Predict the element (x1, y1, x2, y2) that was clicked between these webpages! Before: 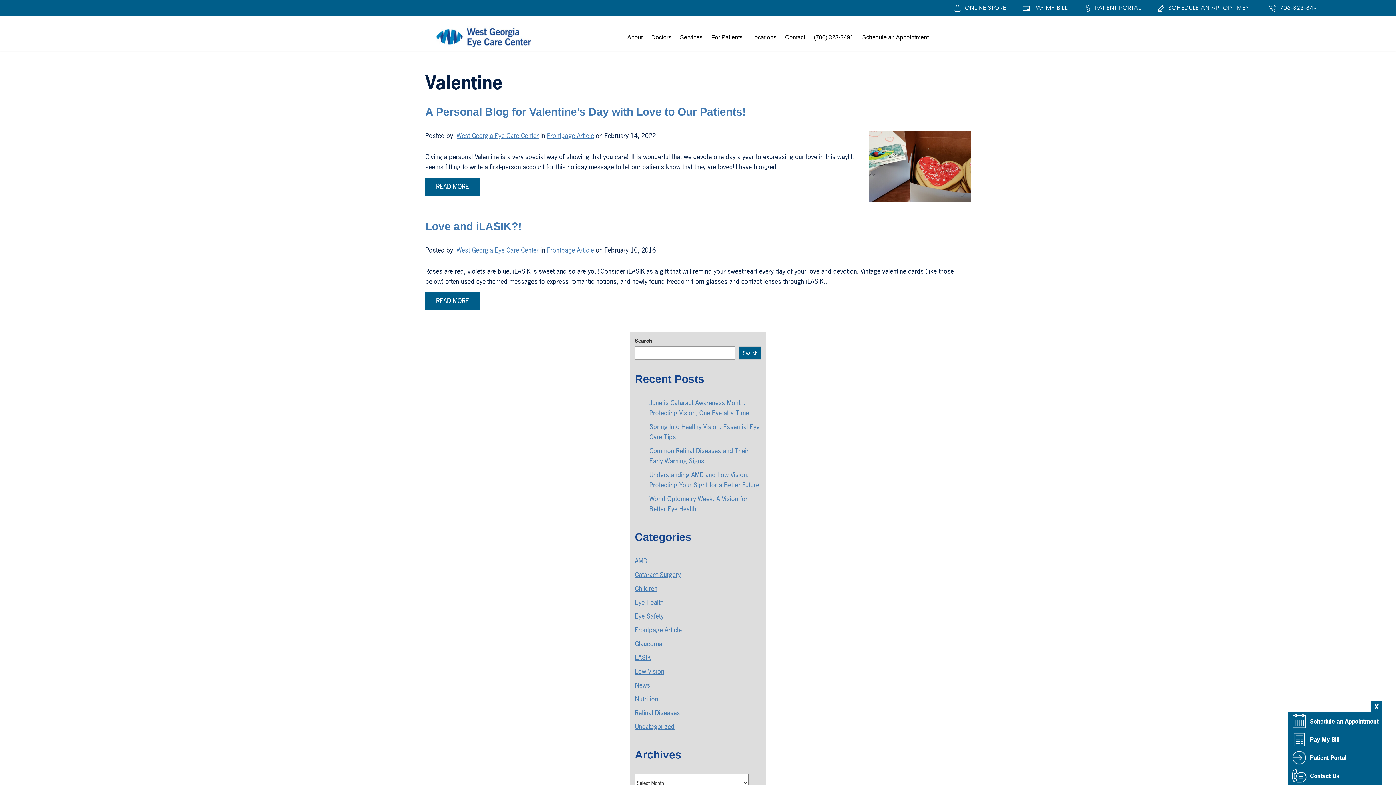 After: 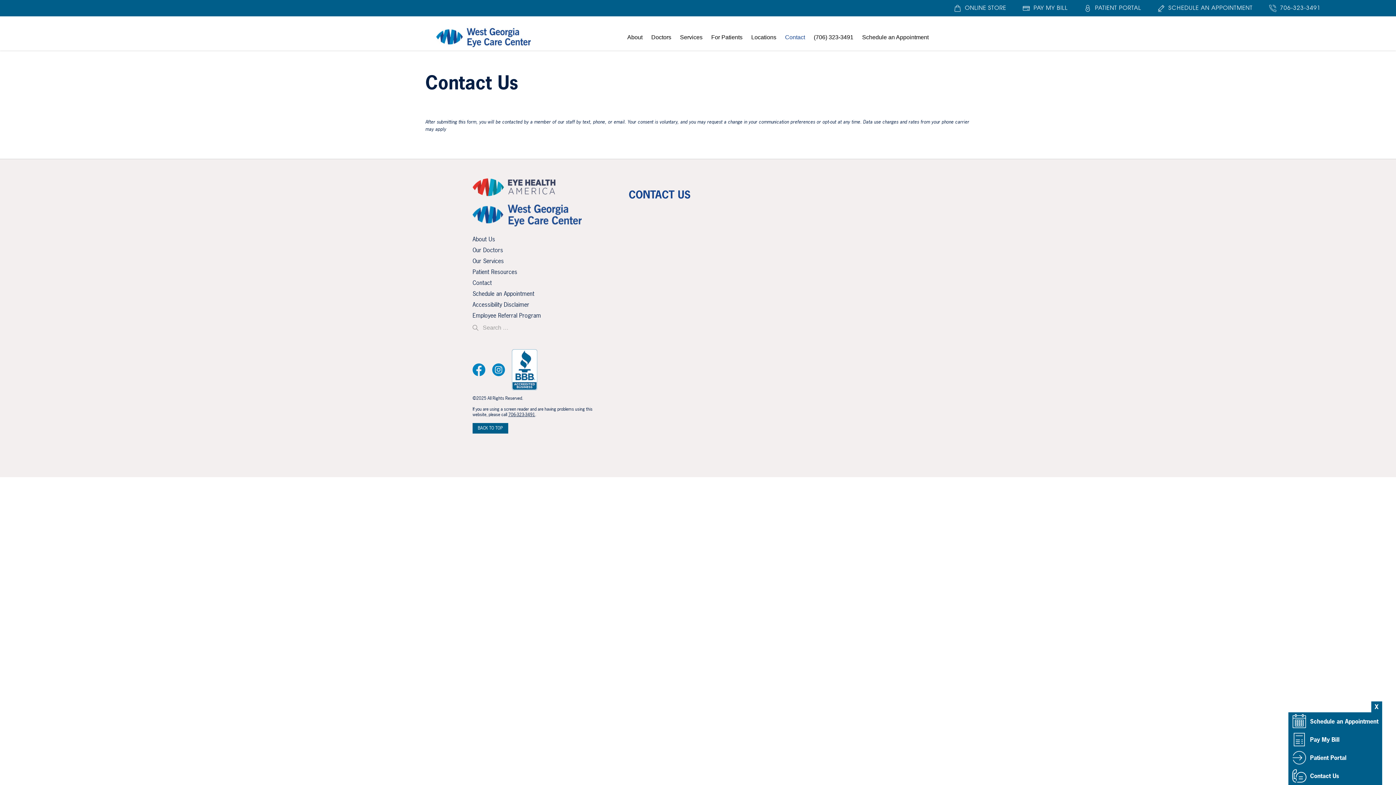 Action: bbox: (1288, 767, 1382, 785) label: Contact Us